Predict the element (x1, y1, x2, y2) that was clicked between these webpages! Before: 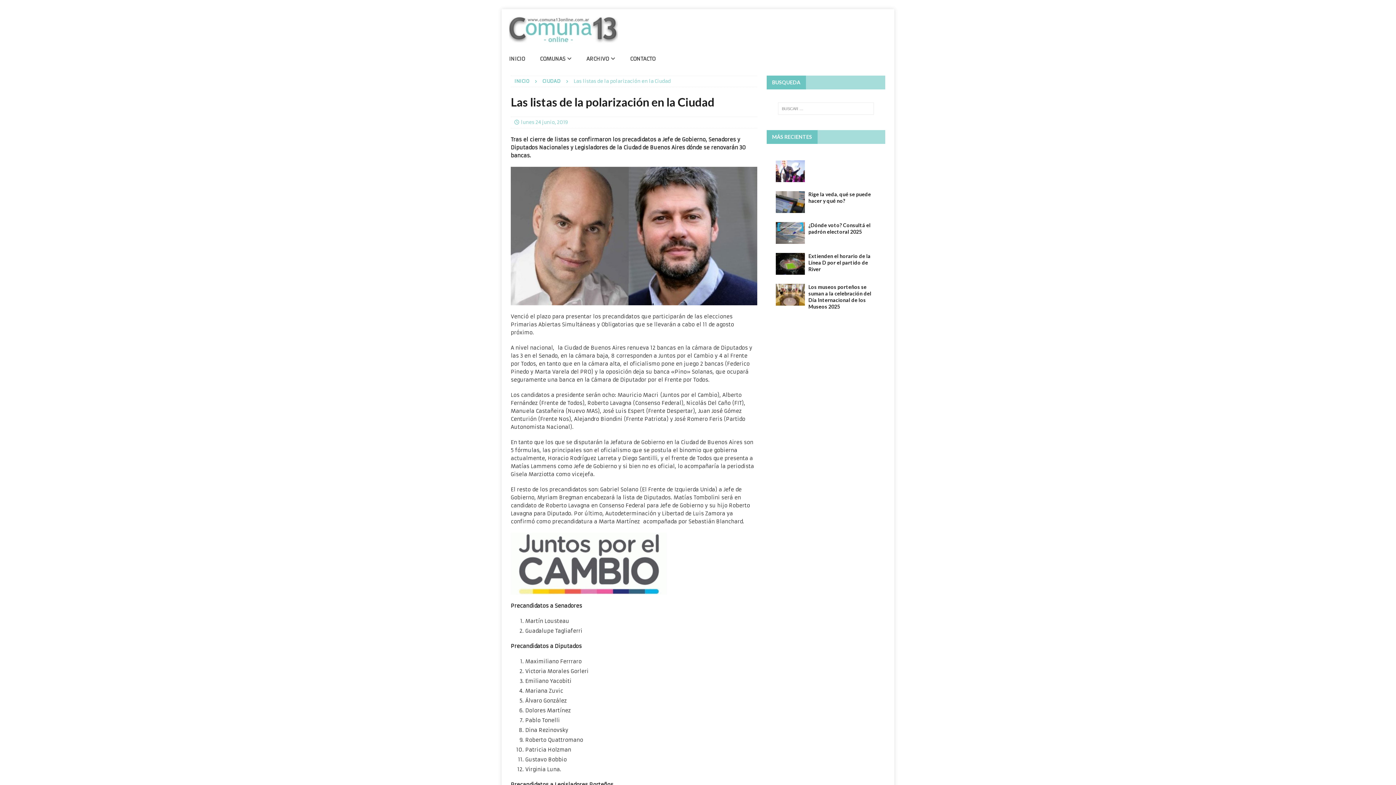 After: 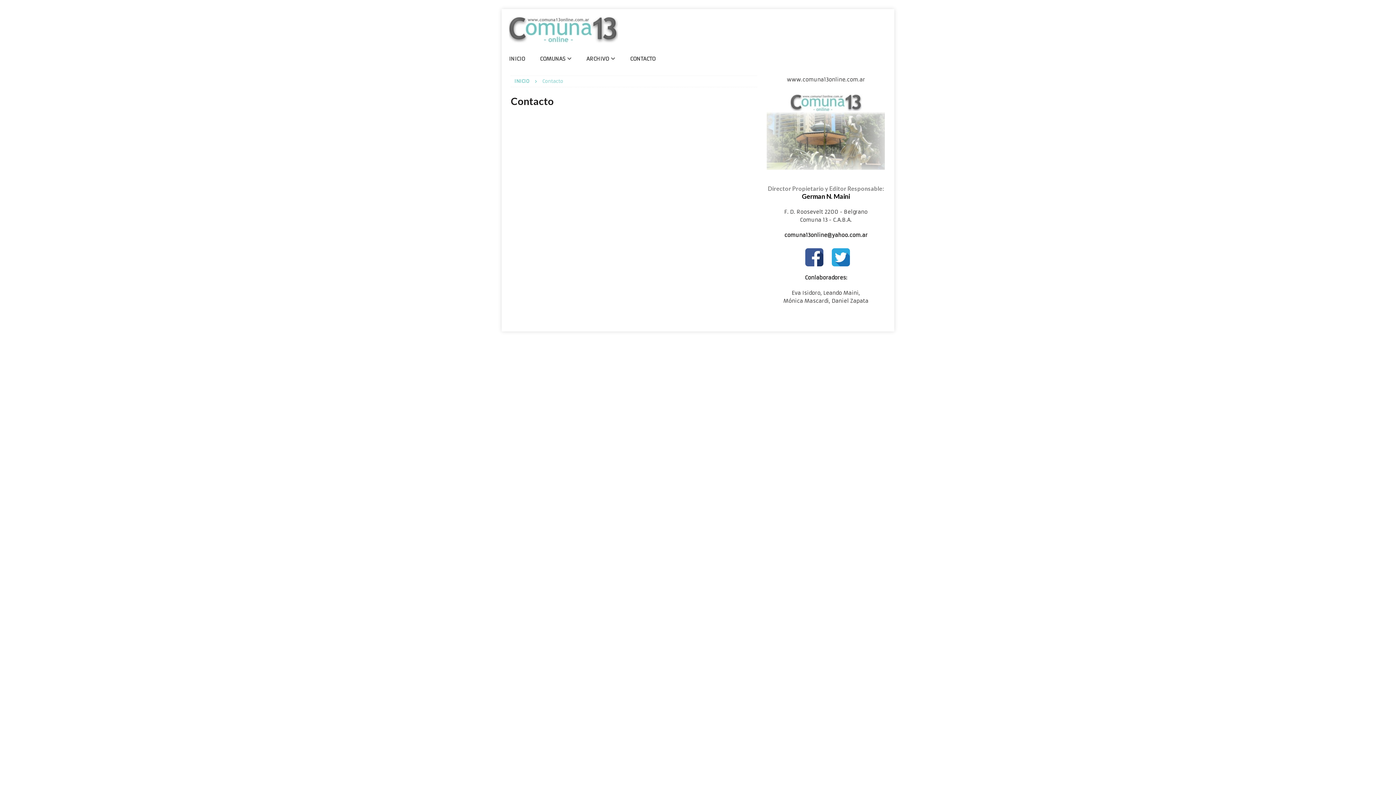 Action: label: CONTACTO bbox: (622, 51, 662, 66)